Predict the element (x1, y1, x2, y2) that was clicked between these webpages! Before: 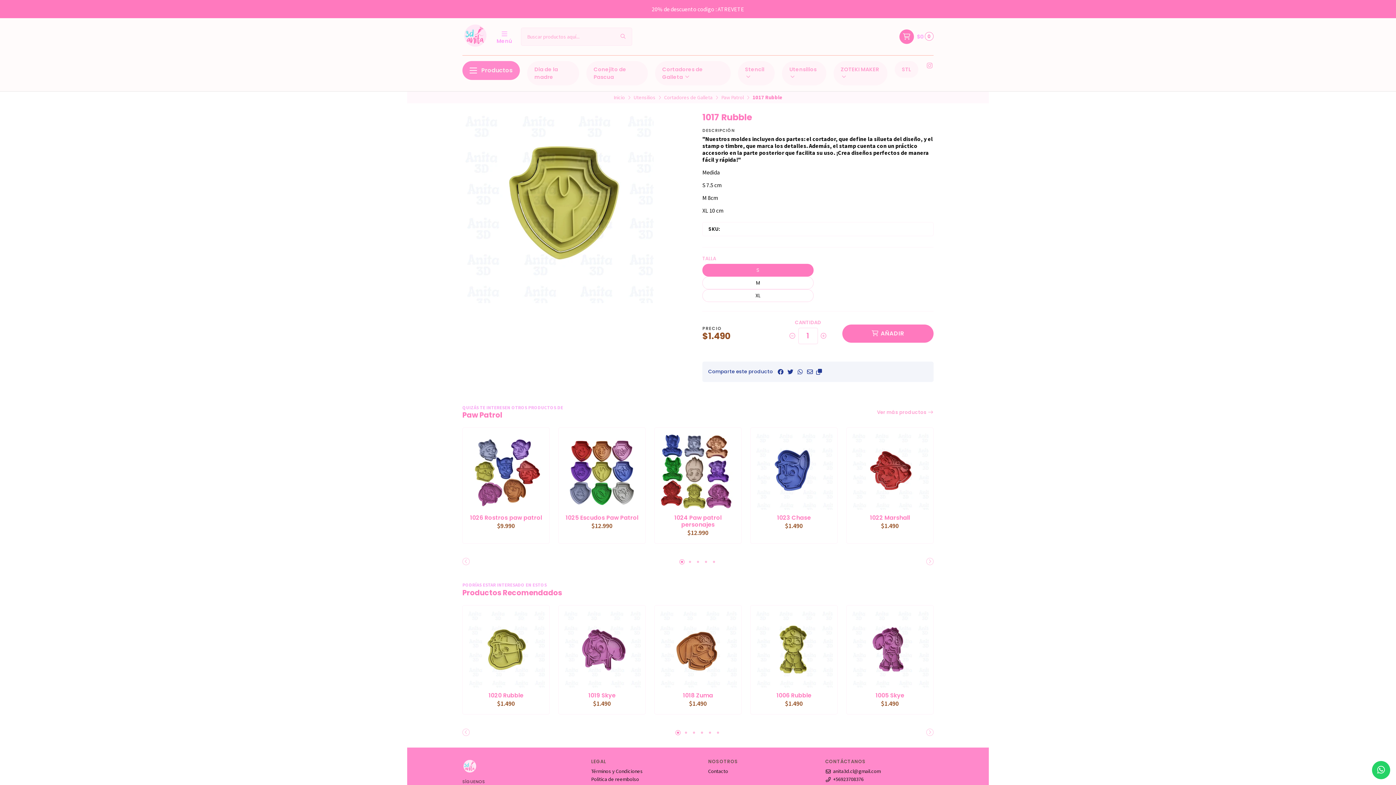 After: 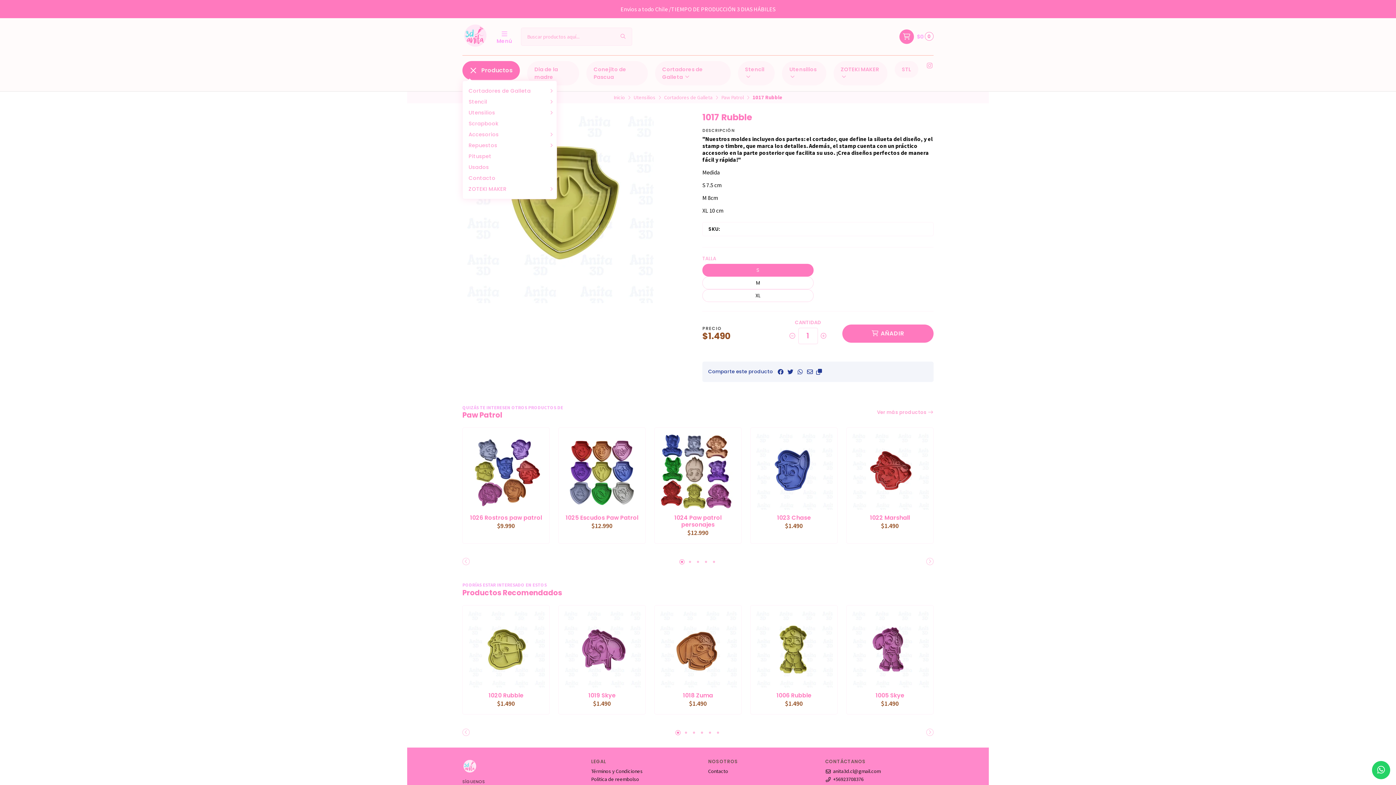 Action: label: x
x
x
 Productos bbox: (462, 61, 520, 80)